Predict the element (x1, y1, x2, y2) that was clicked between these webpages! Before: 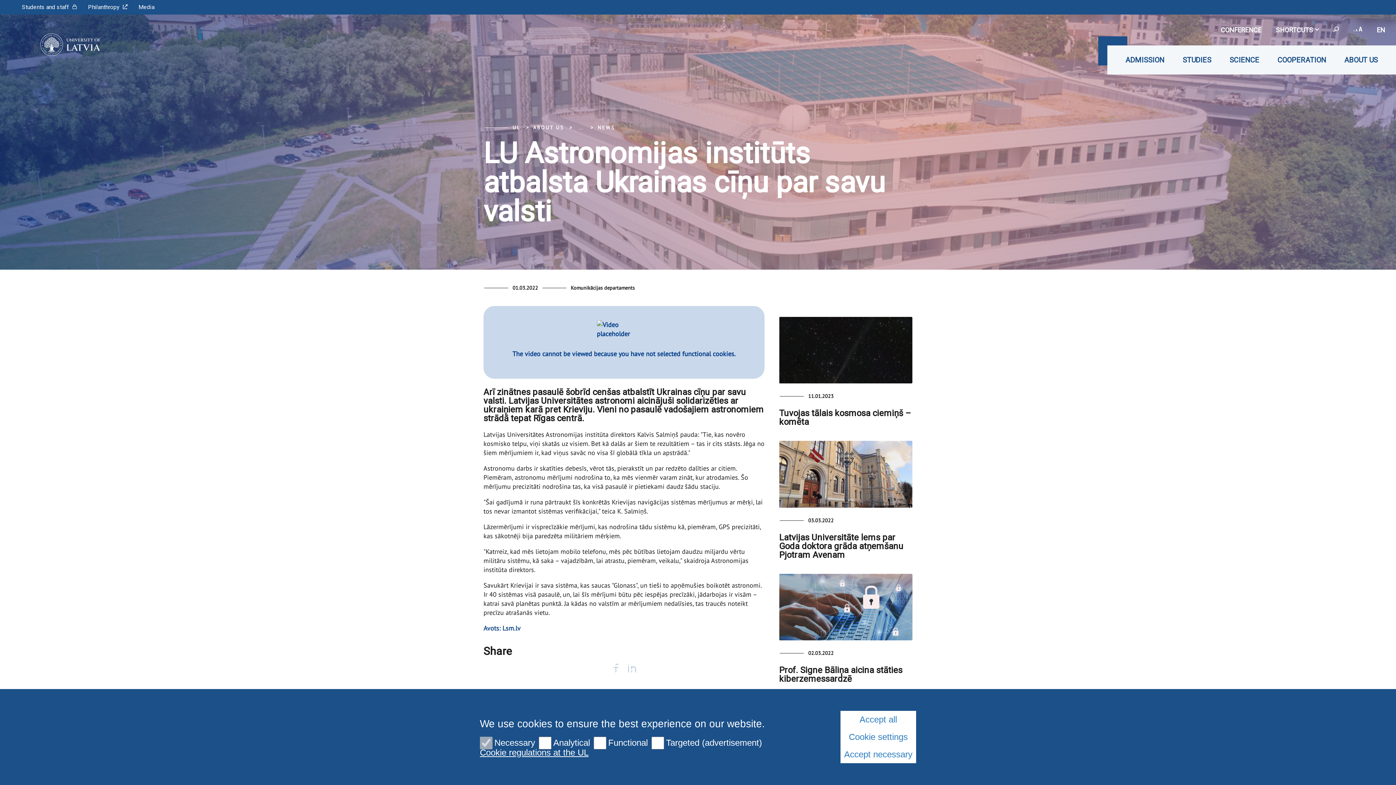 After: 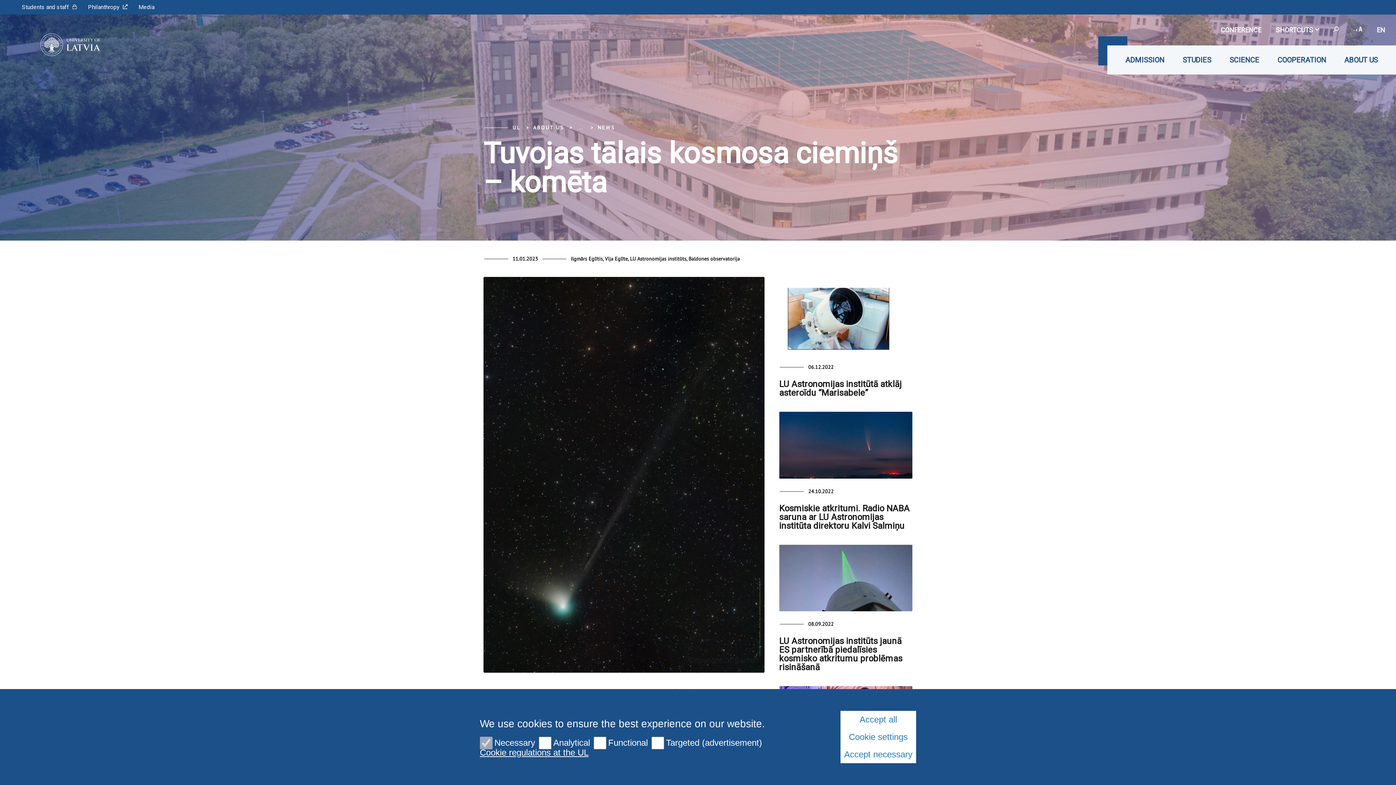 Action: bbox: (779, 317, 912, 383)